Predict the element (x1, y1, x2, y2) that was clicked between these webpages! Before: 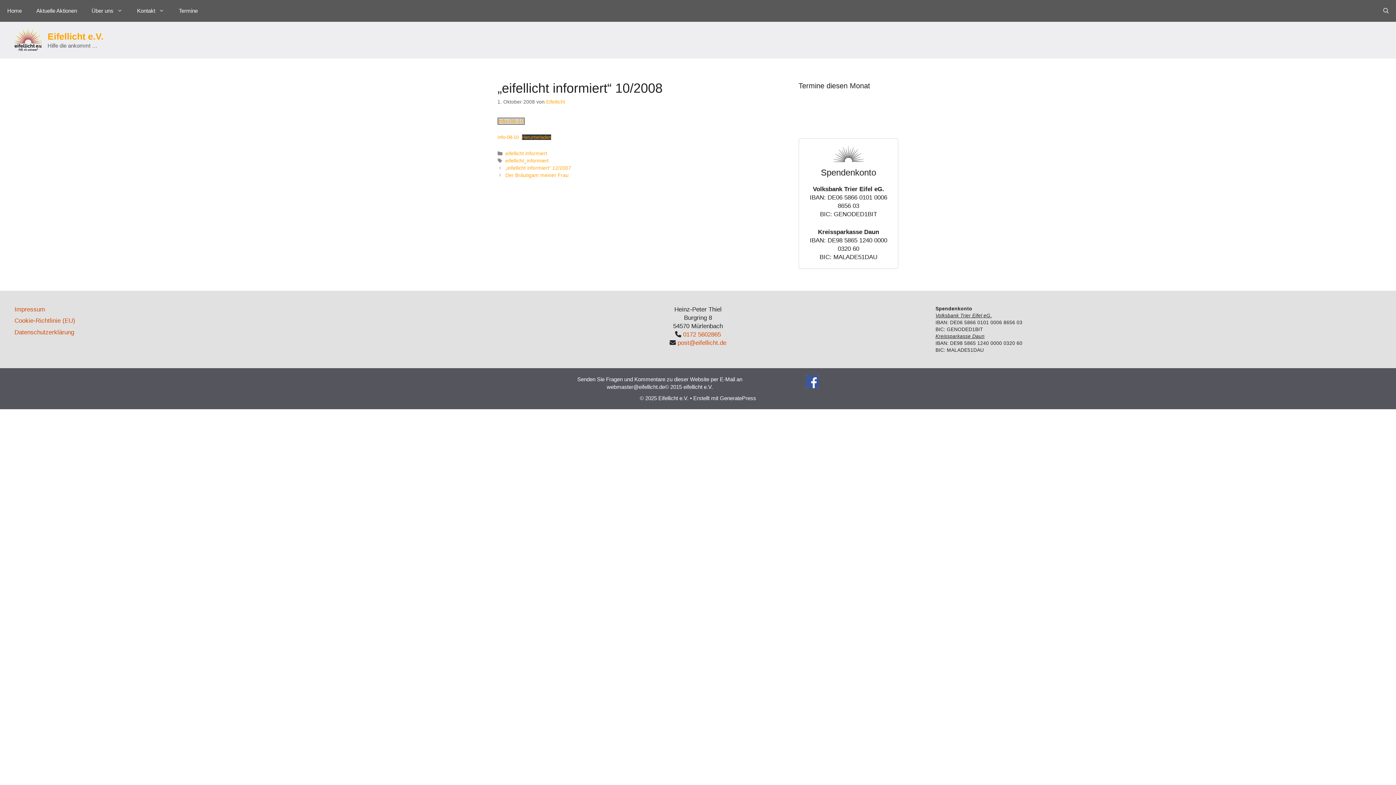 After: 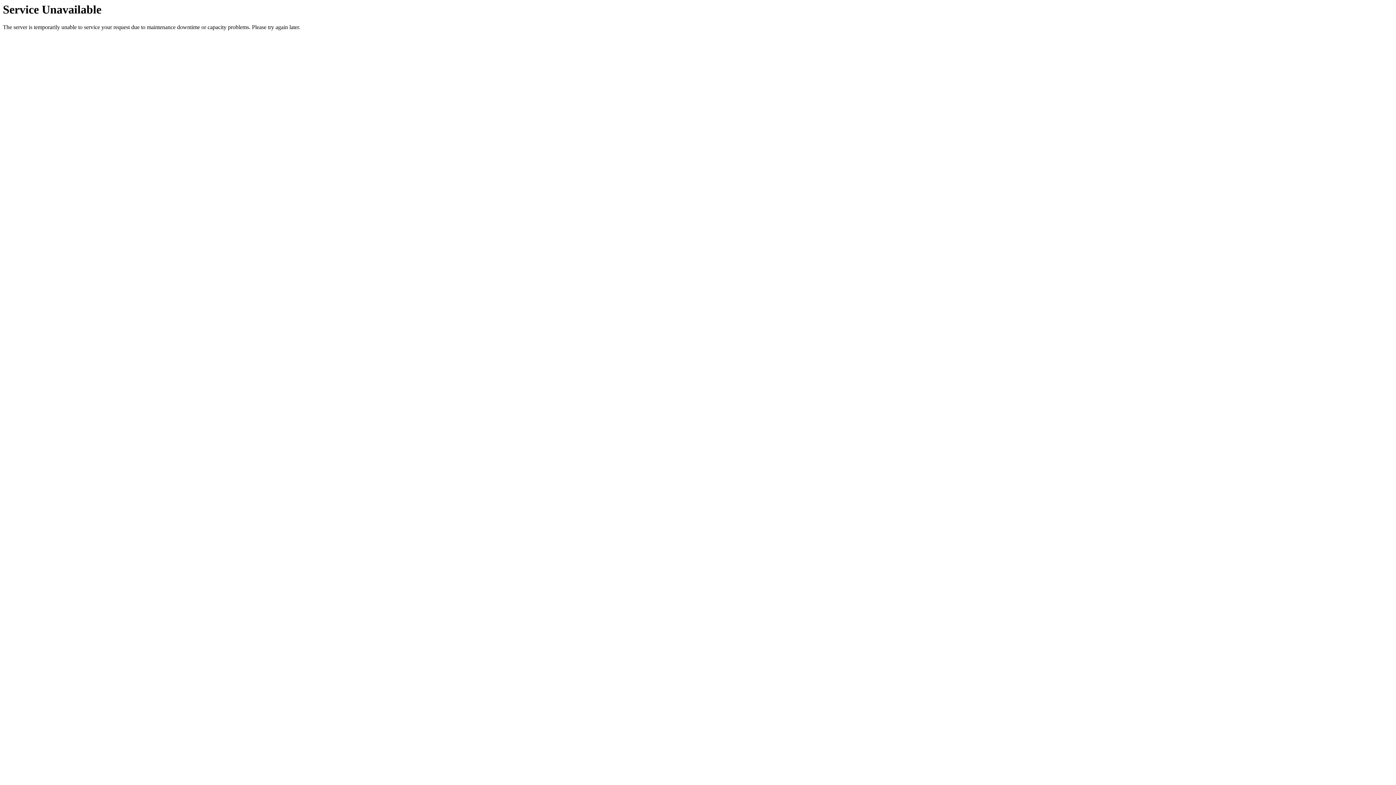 Action: label: Datenschutzerklärung bbox: (14, 328, 74, 335)